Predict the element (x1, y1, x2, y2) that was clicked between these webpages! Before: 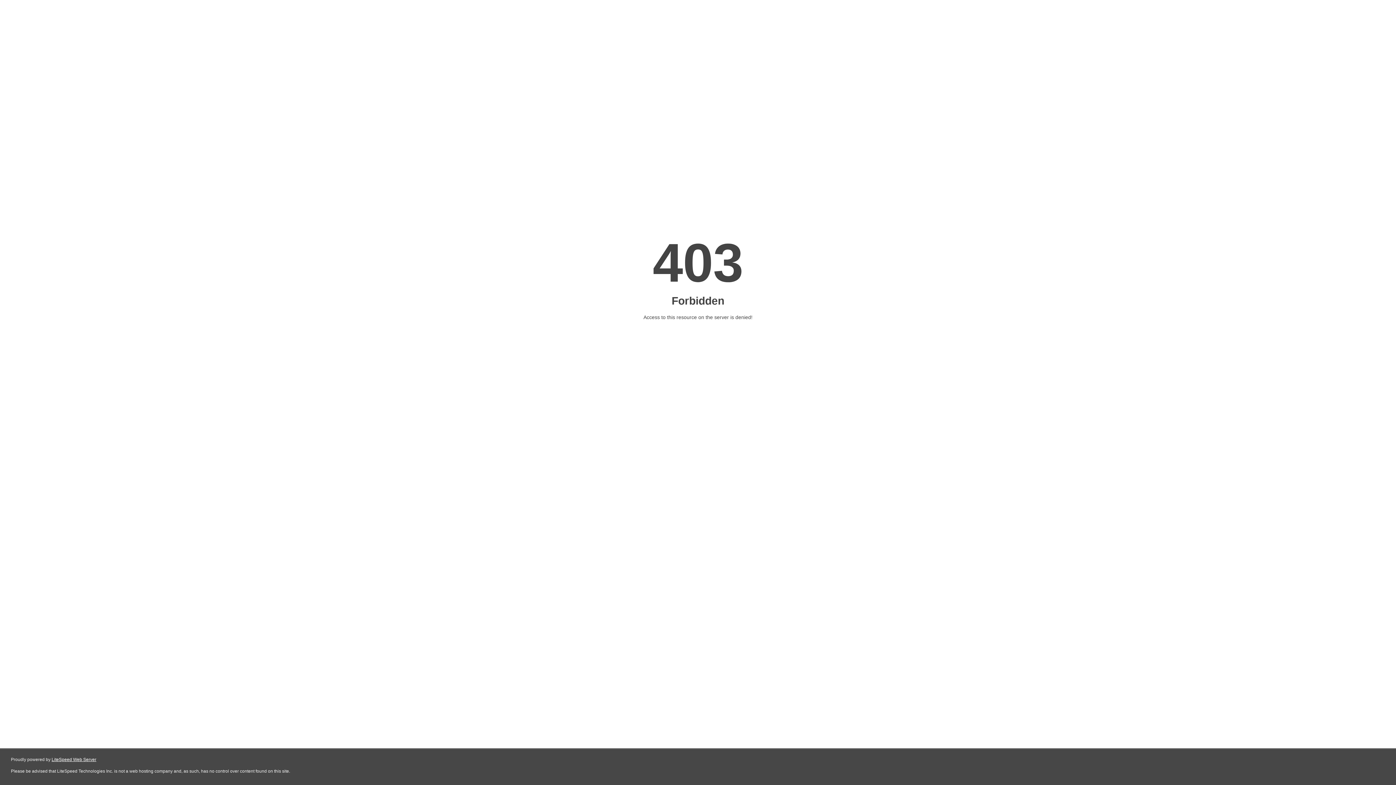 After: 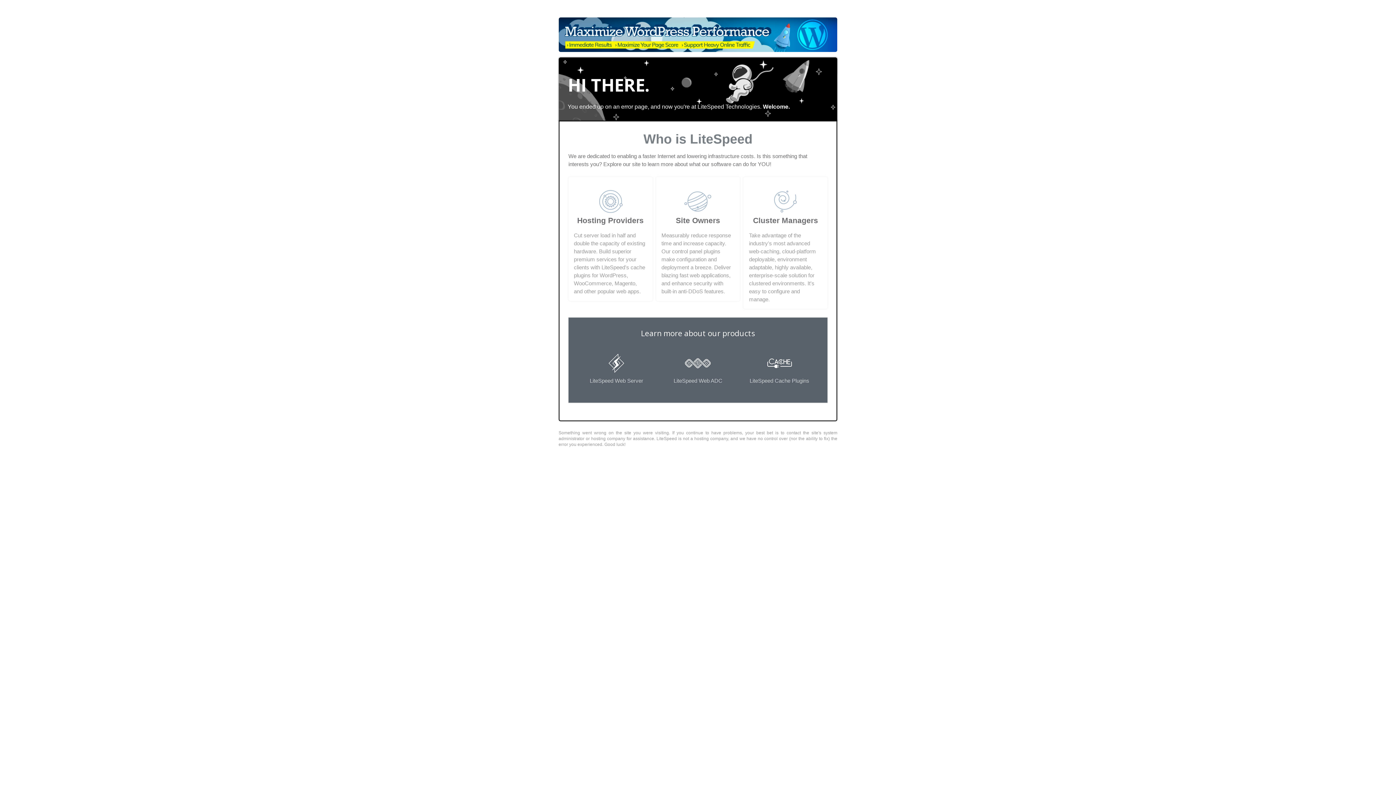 Action: bbox: (51, 757, 96, 762) label: LiteSpeed Web Server